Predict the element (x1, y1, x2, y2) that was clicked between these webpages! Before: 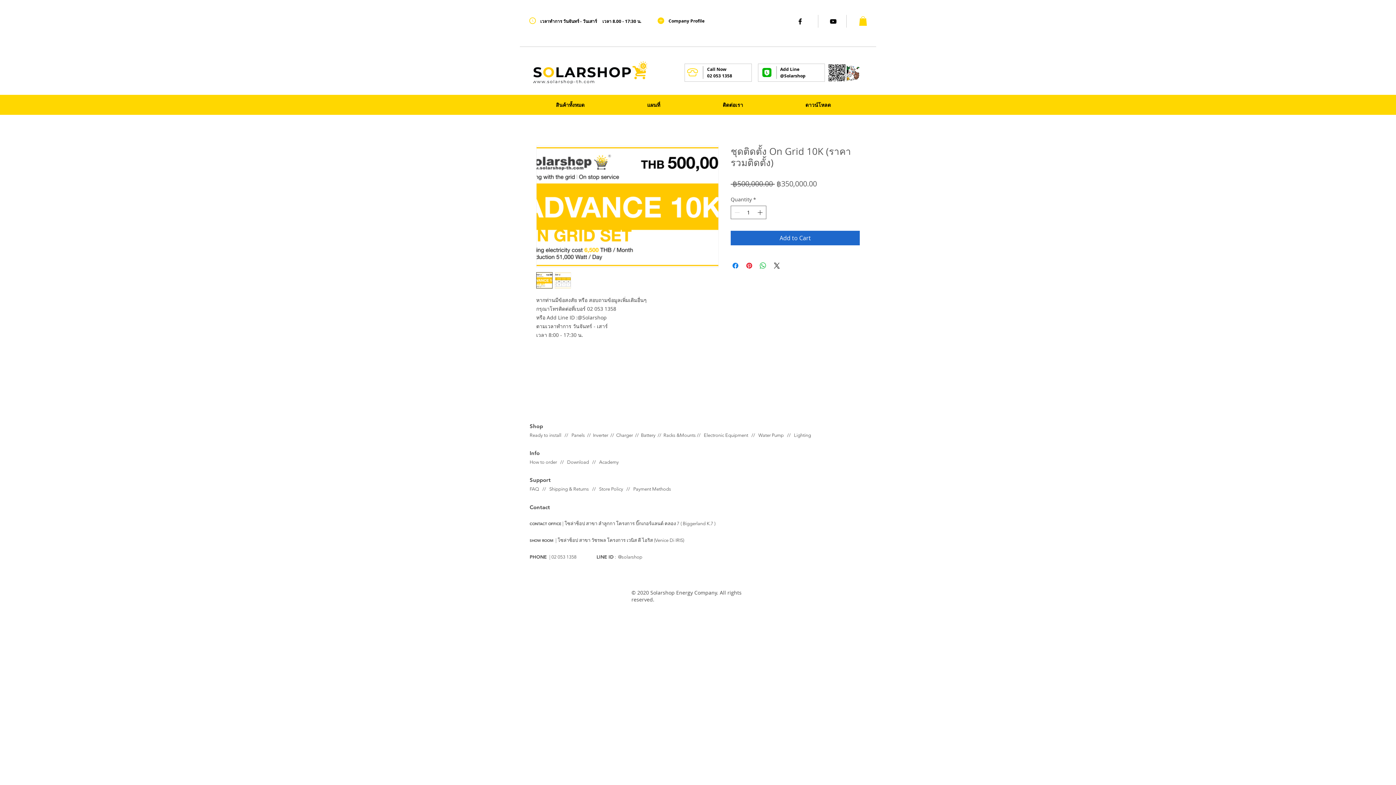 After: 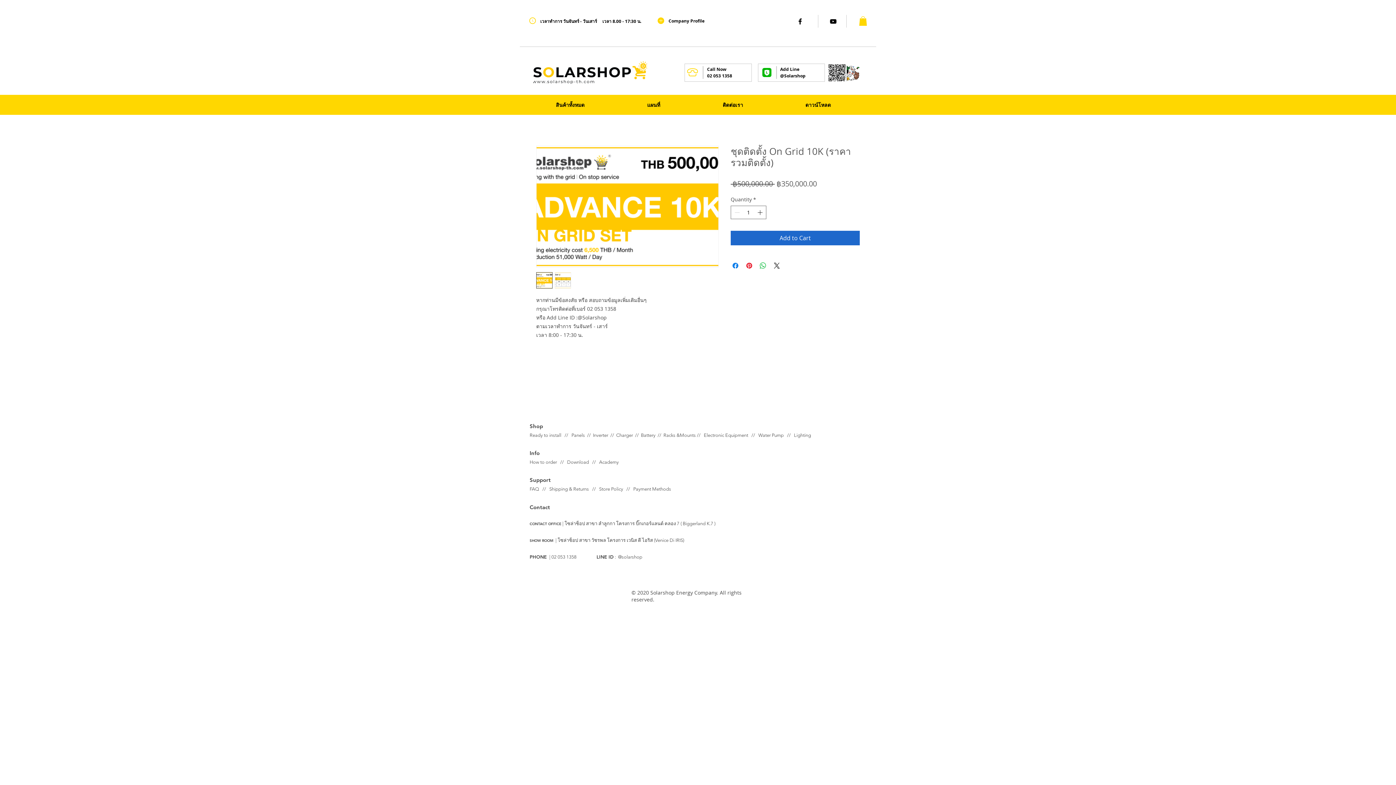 Action: label: @Solarshop bbox: (780, 72, 805, 78)